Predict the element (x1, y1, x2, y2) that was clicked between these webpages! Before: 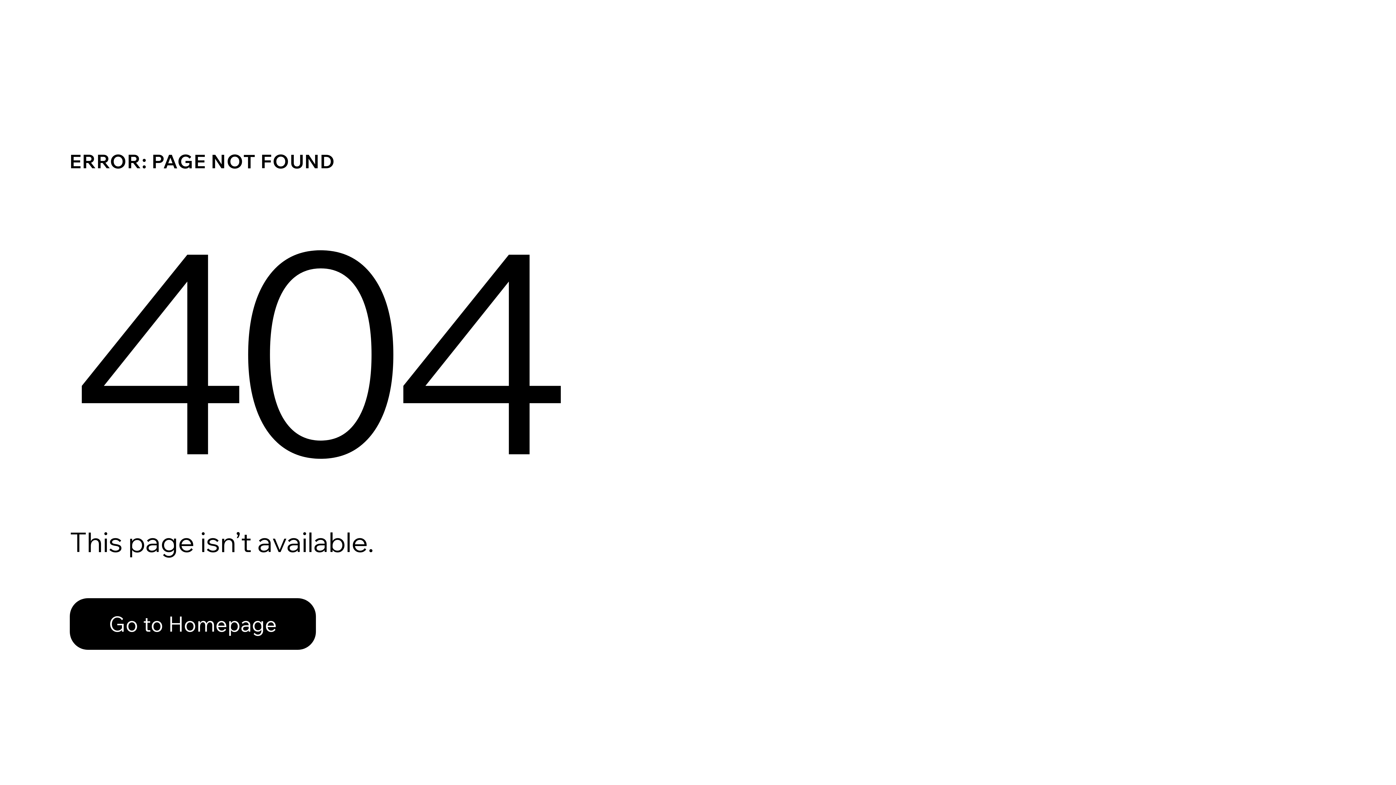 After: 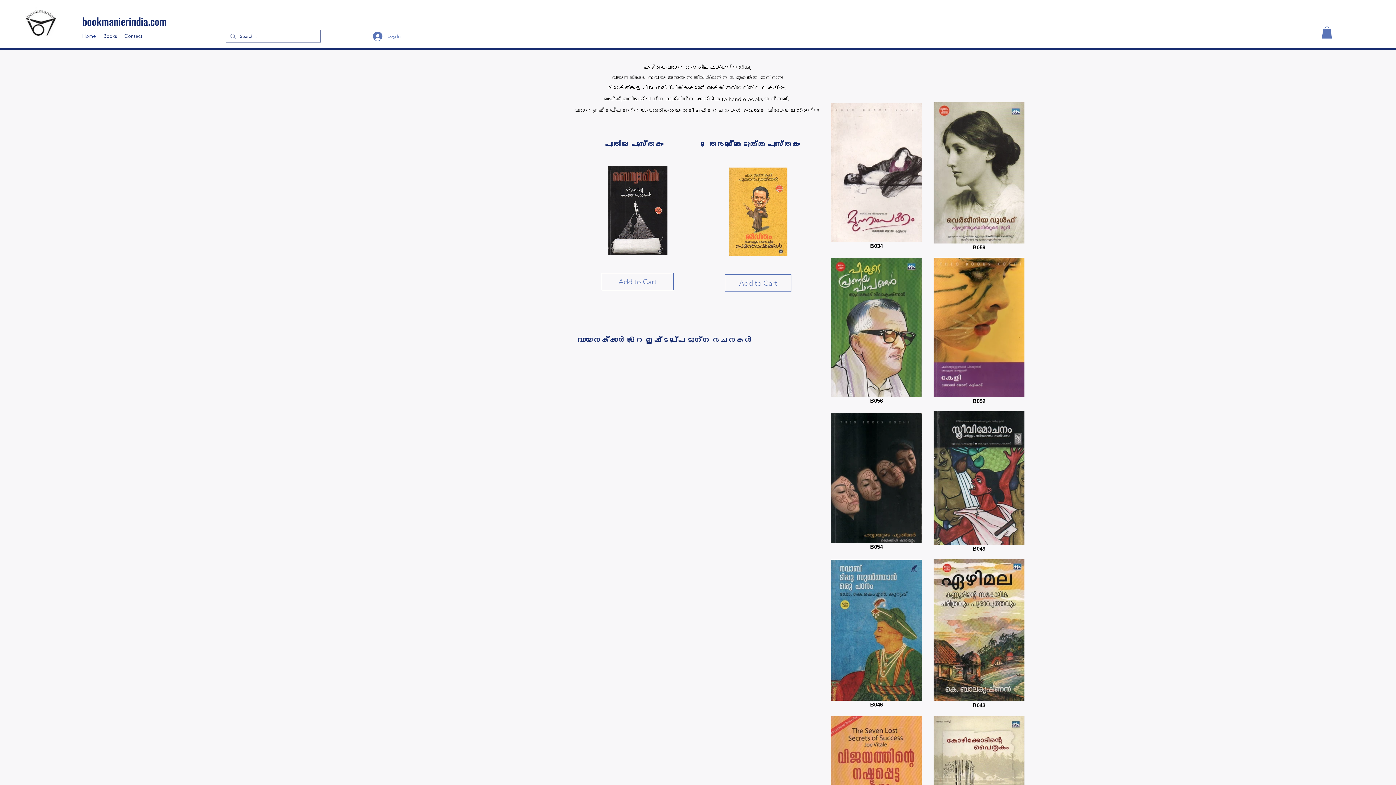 Action: label: Go to Homepage bbox: (69, 582, 768, 659)